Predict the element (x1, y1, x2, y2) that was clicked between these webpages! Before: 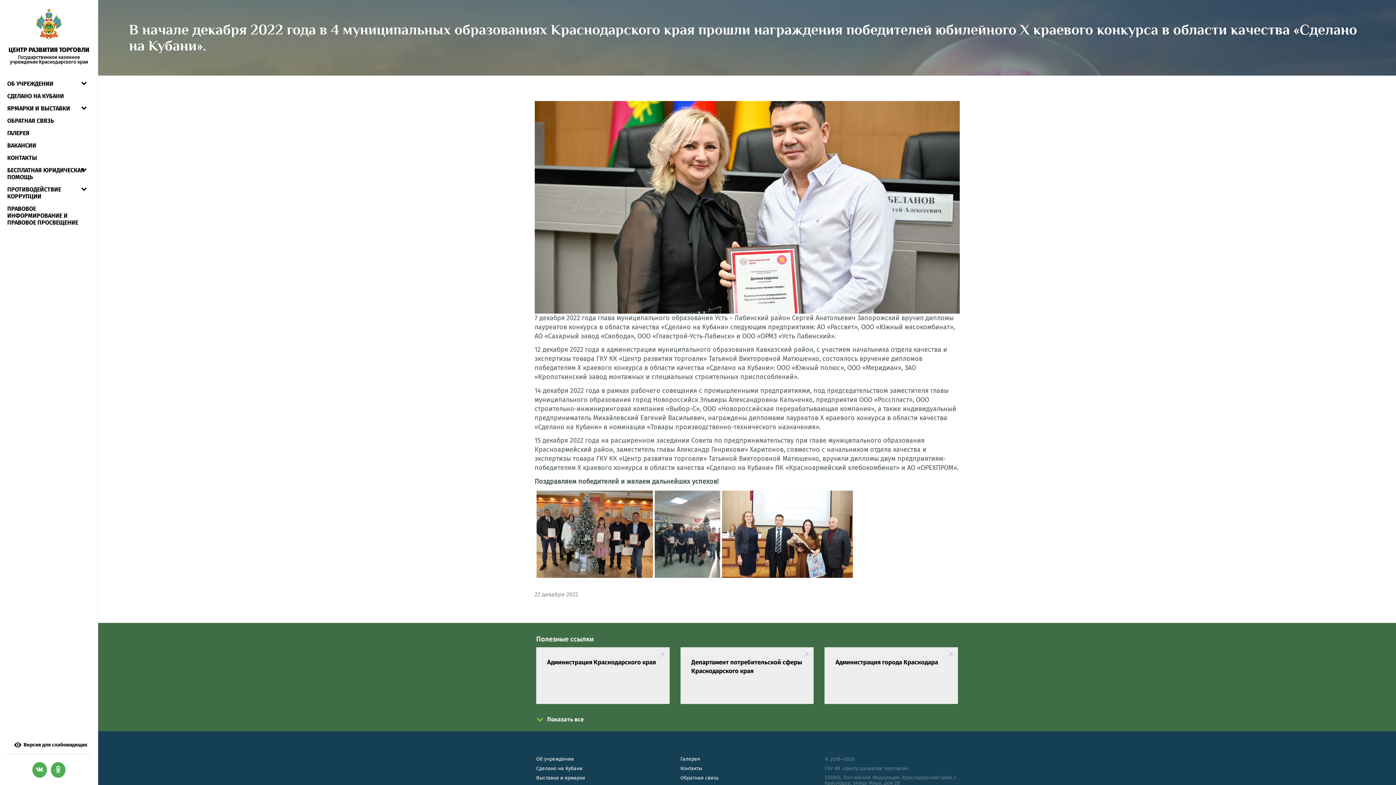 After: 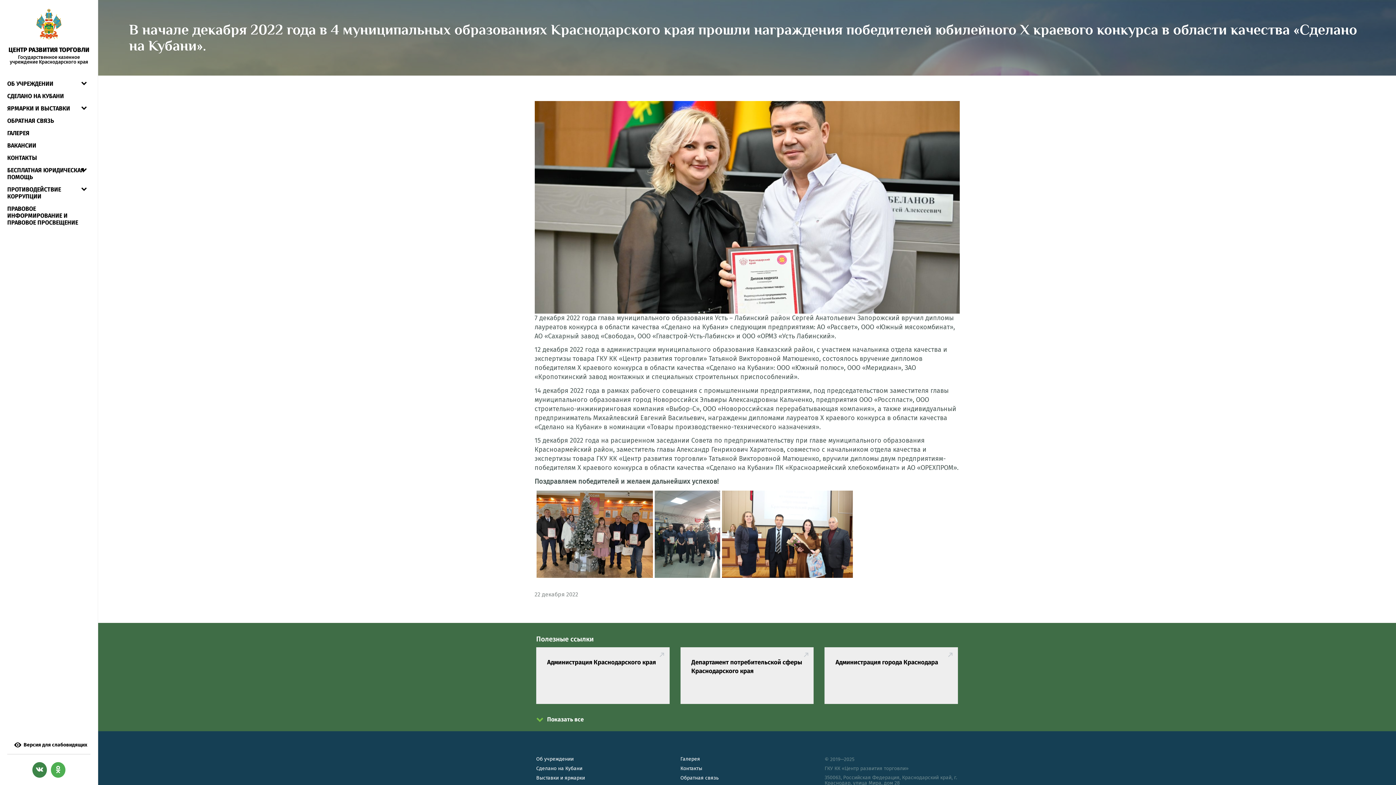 Action: bbox: (32, 762, 46, 778)